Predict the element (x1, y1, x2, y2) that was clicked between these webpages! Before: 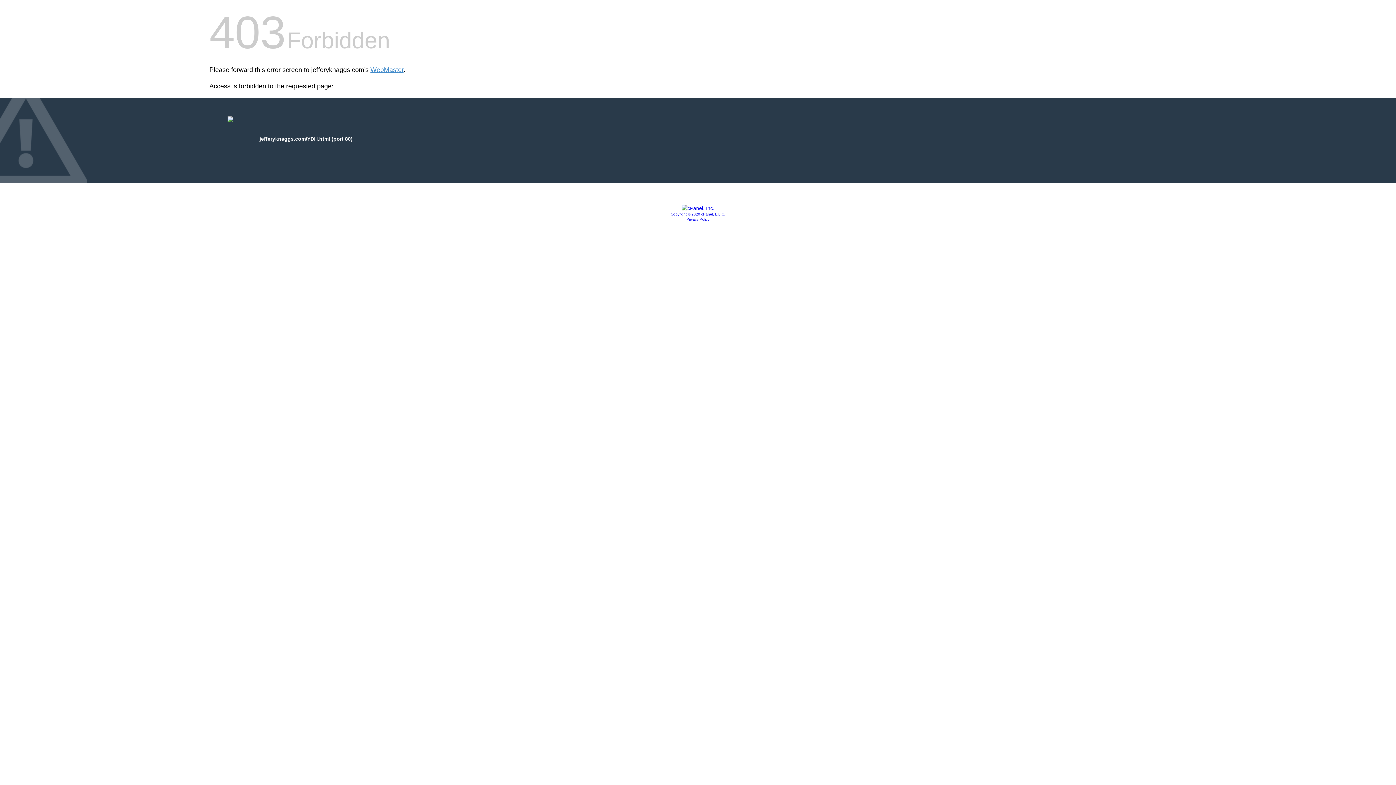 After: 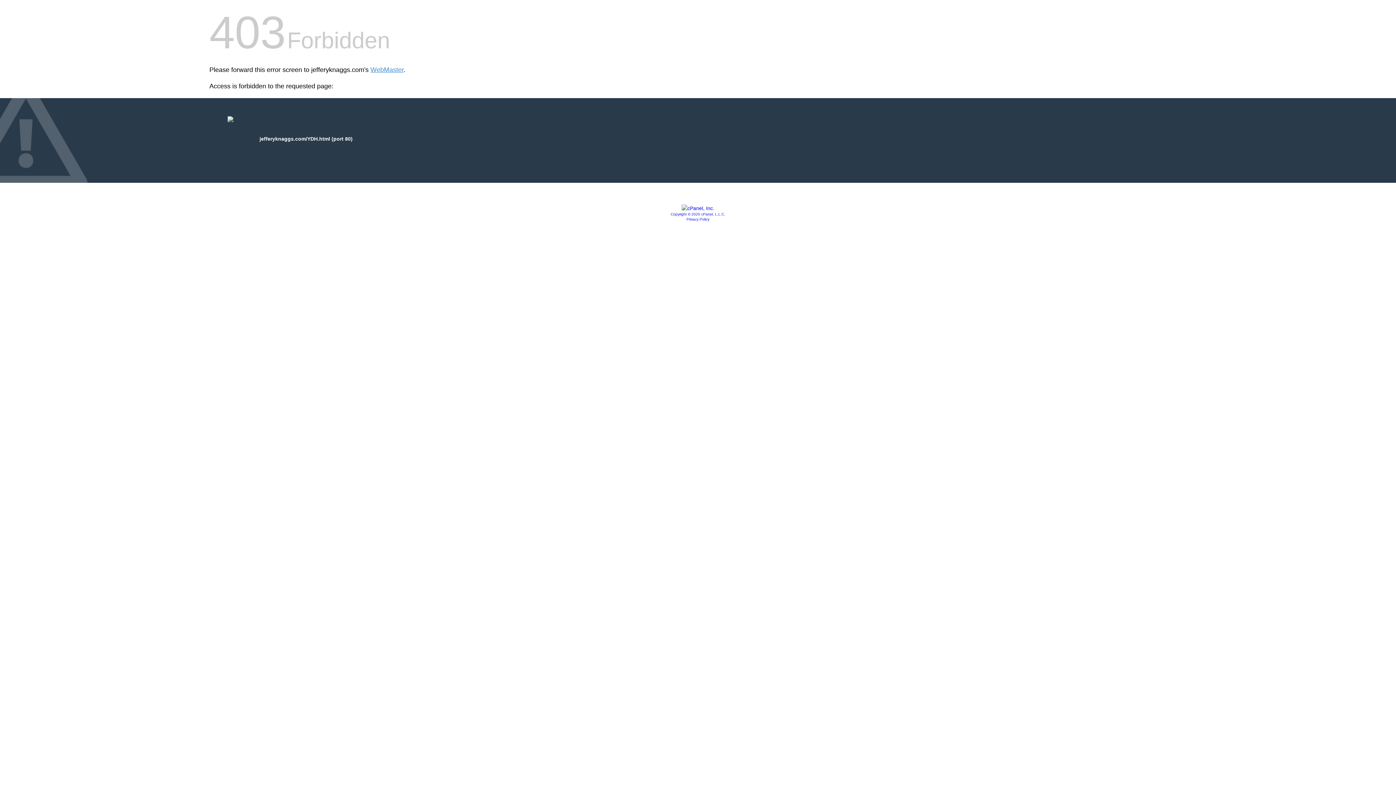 Action: bbox: (686, 217, 709, 221) label: Privacy Policy